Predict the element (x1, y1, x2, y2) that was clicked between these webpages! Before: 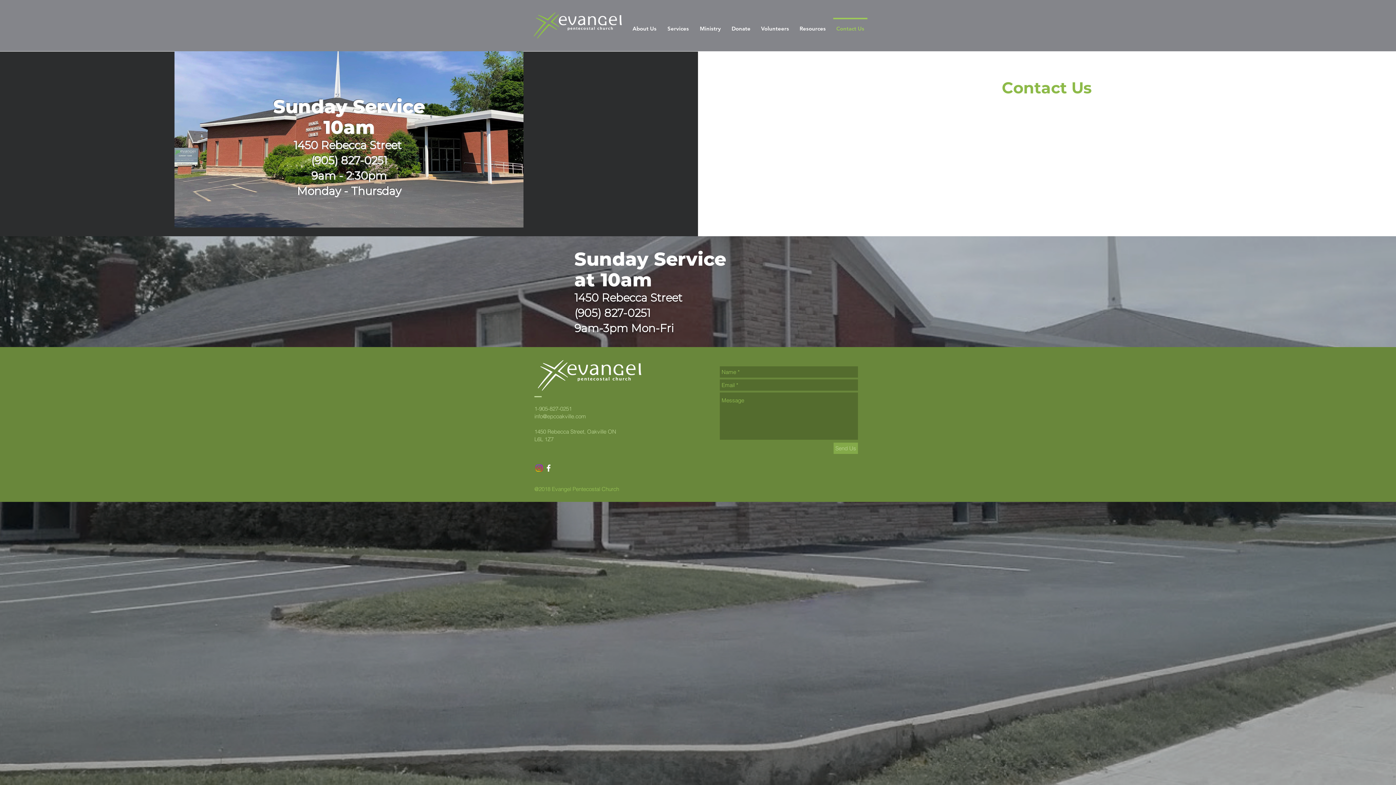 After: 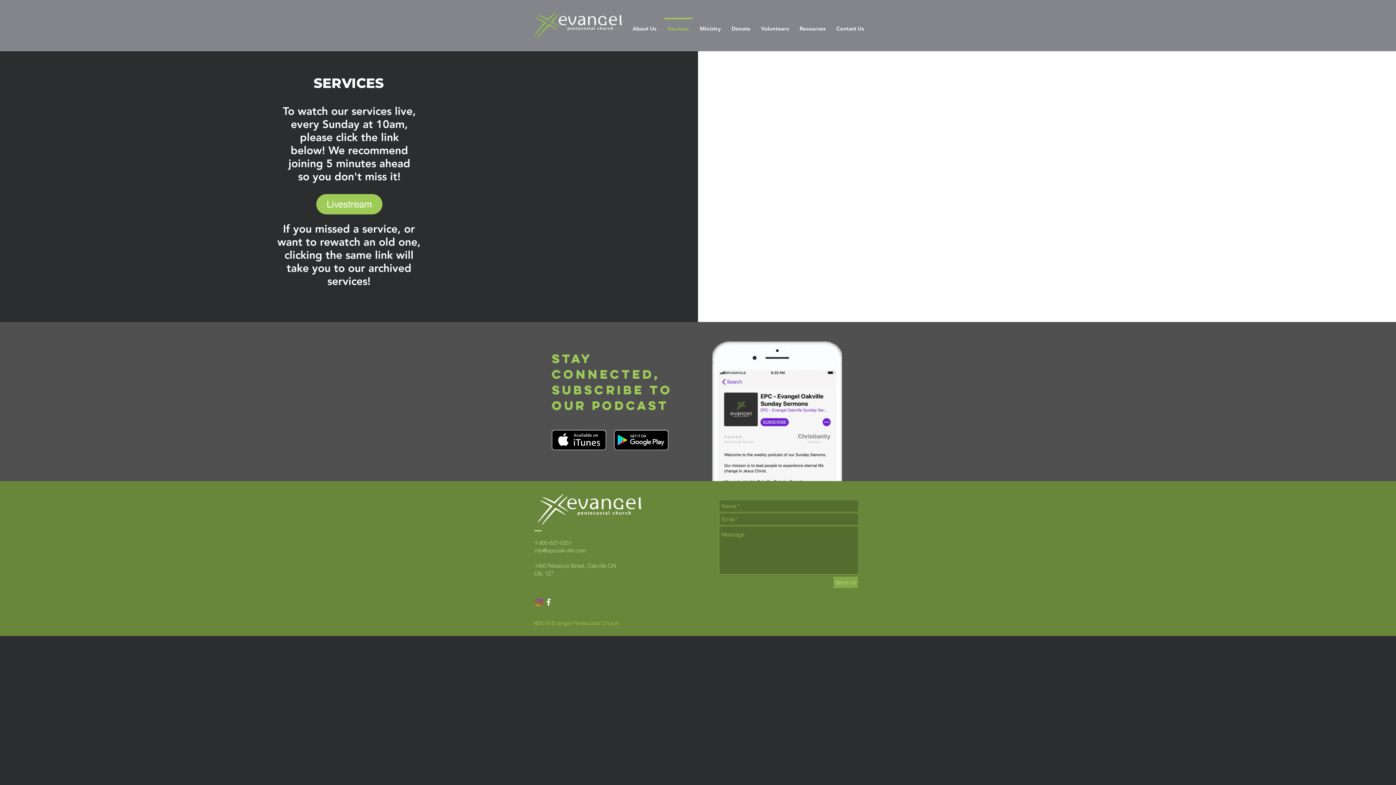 Action: label: Services bbox: (662, 17, 694, 33)